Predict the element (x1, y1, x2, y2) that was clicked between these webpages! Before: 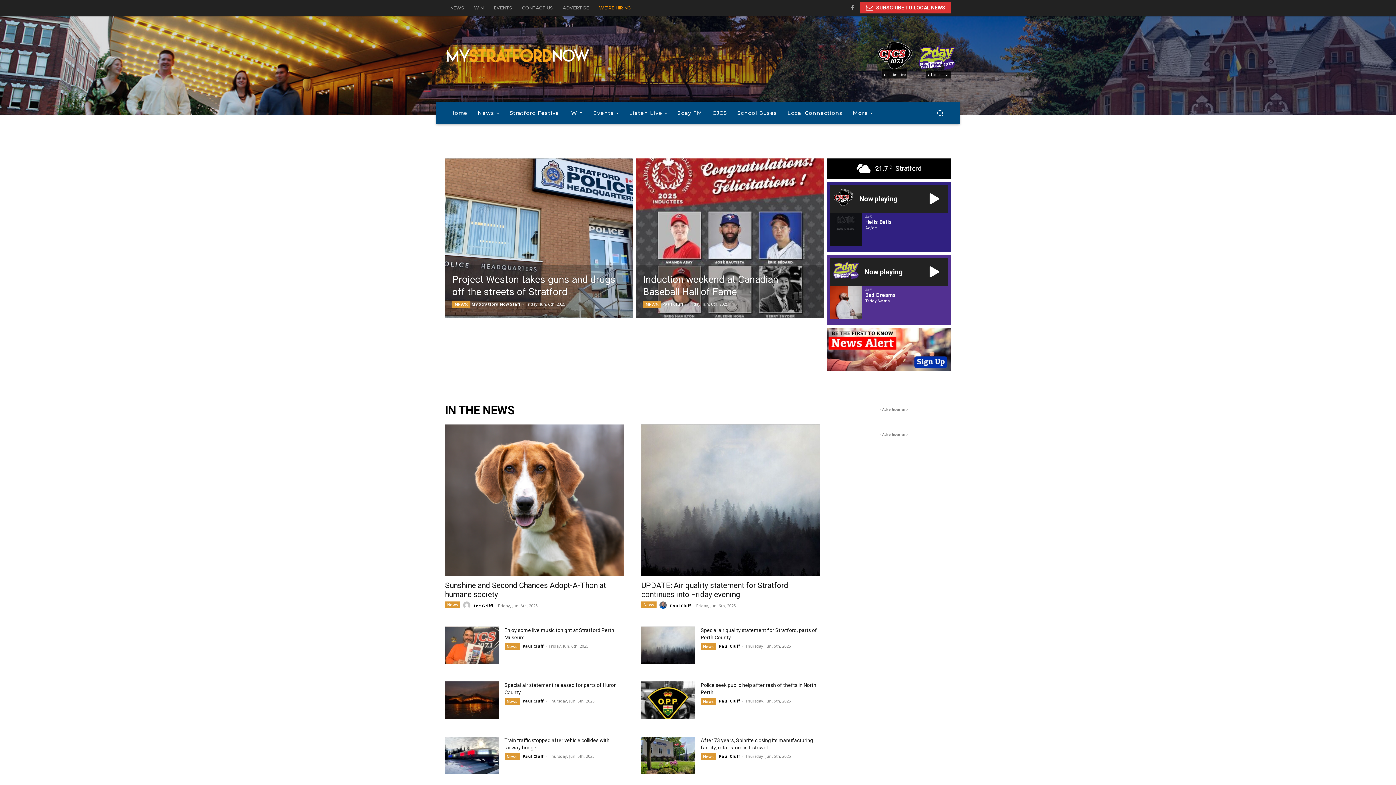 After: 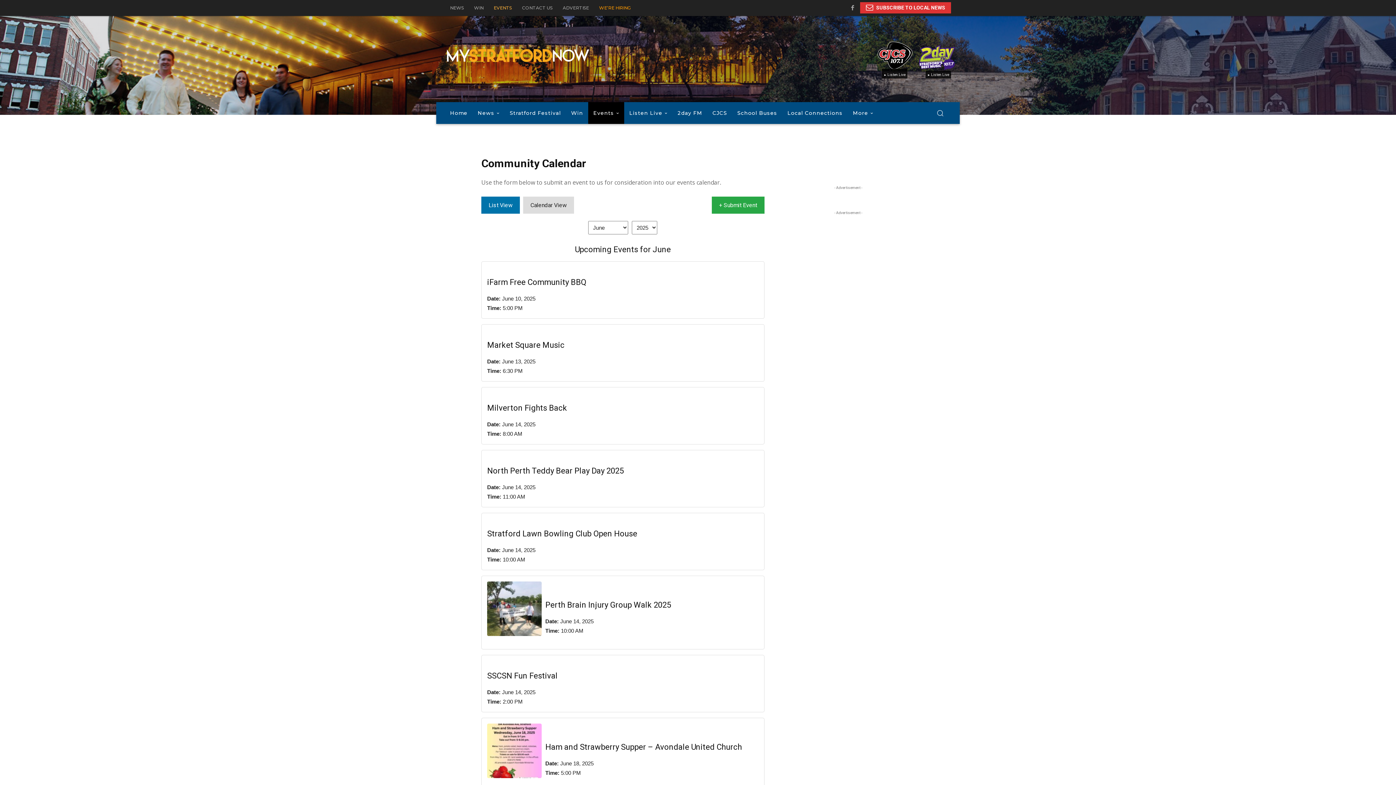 Action: label: EVENTS bbox: (488, 0, 517, 16)